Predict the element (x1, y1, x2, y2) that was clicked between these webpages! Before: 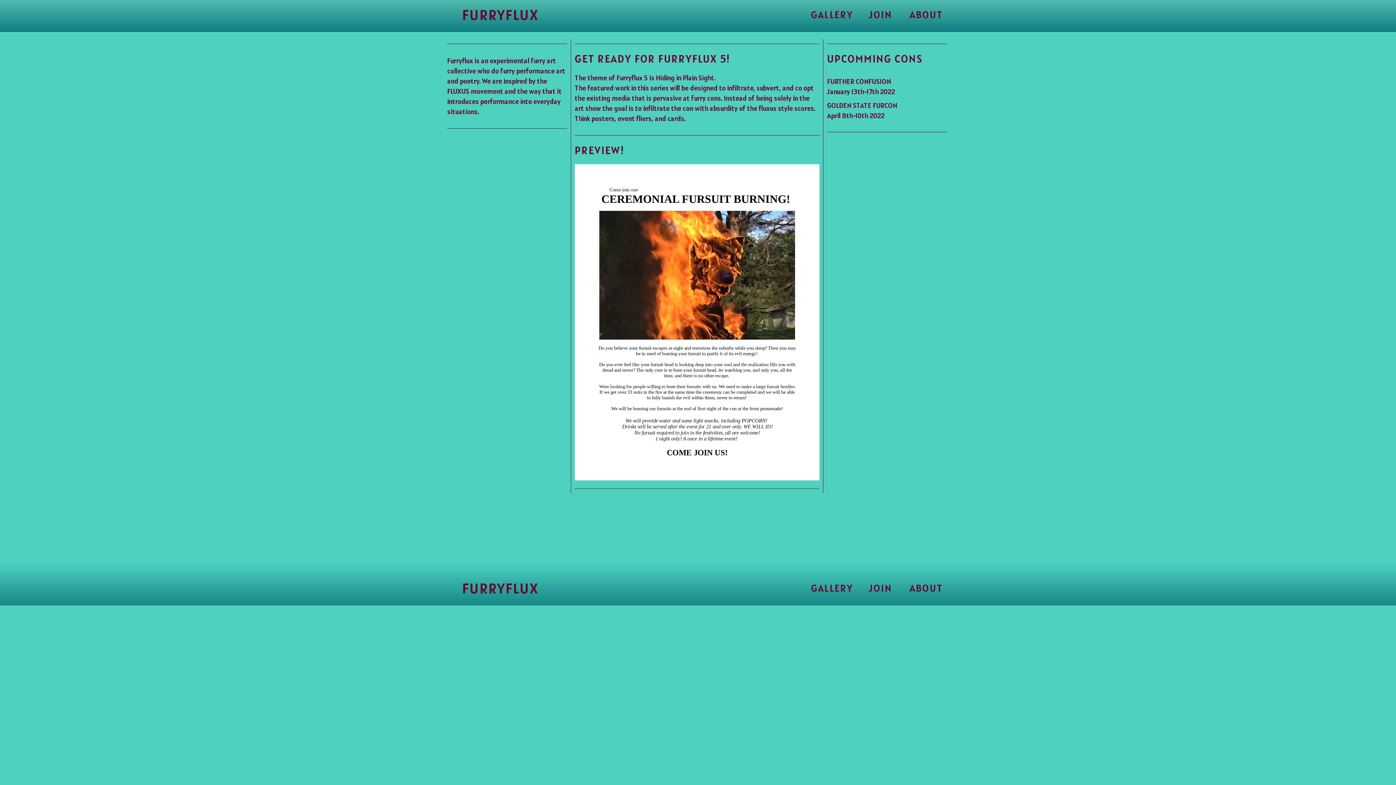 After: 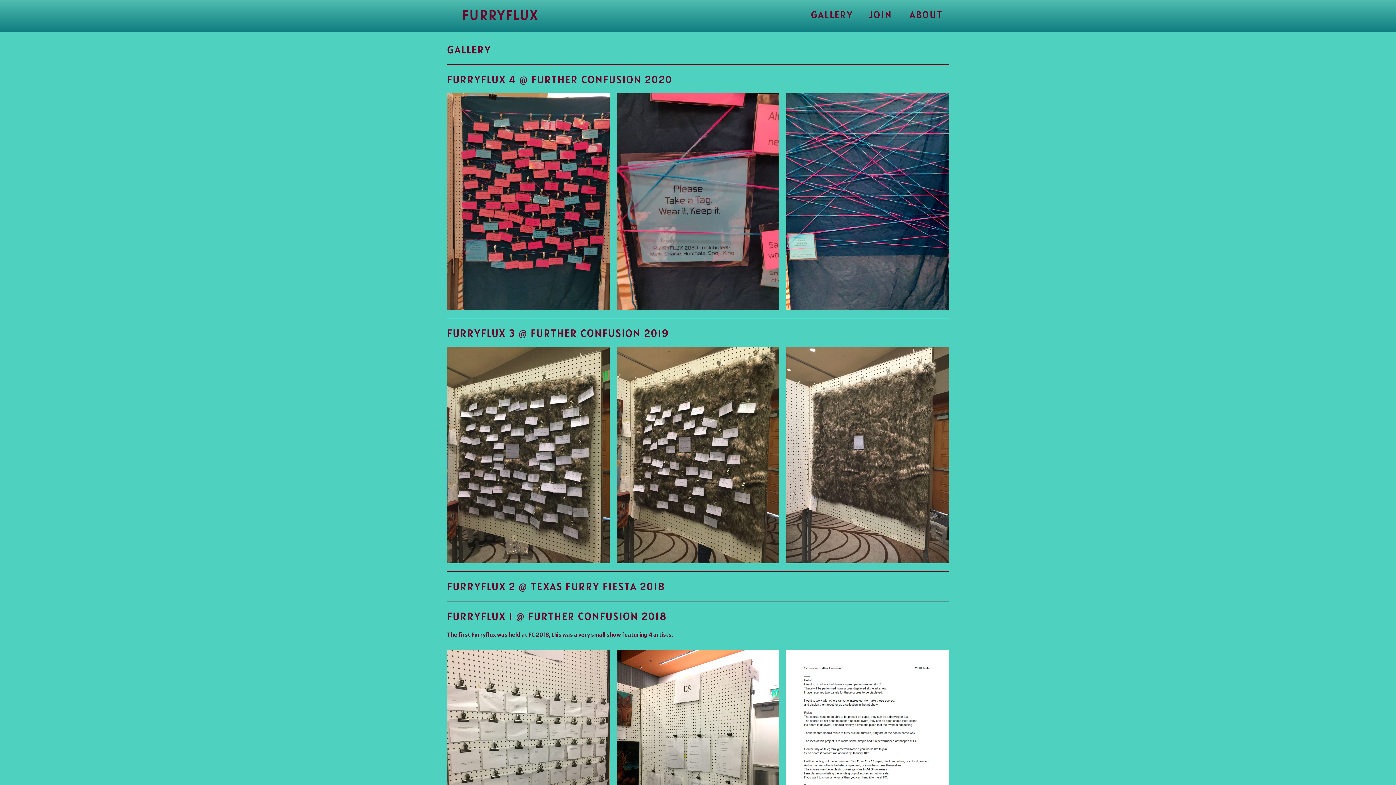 Action: bbox: (810, 5, 854, 24) label: GALLERY